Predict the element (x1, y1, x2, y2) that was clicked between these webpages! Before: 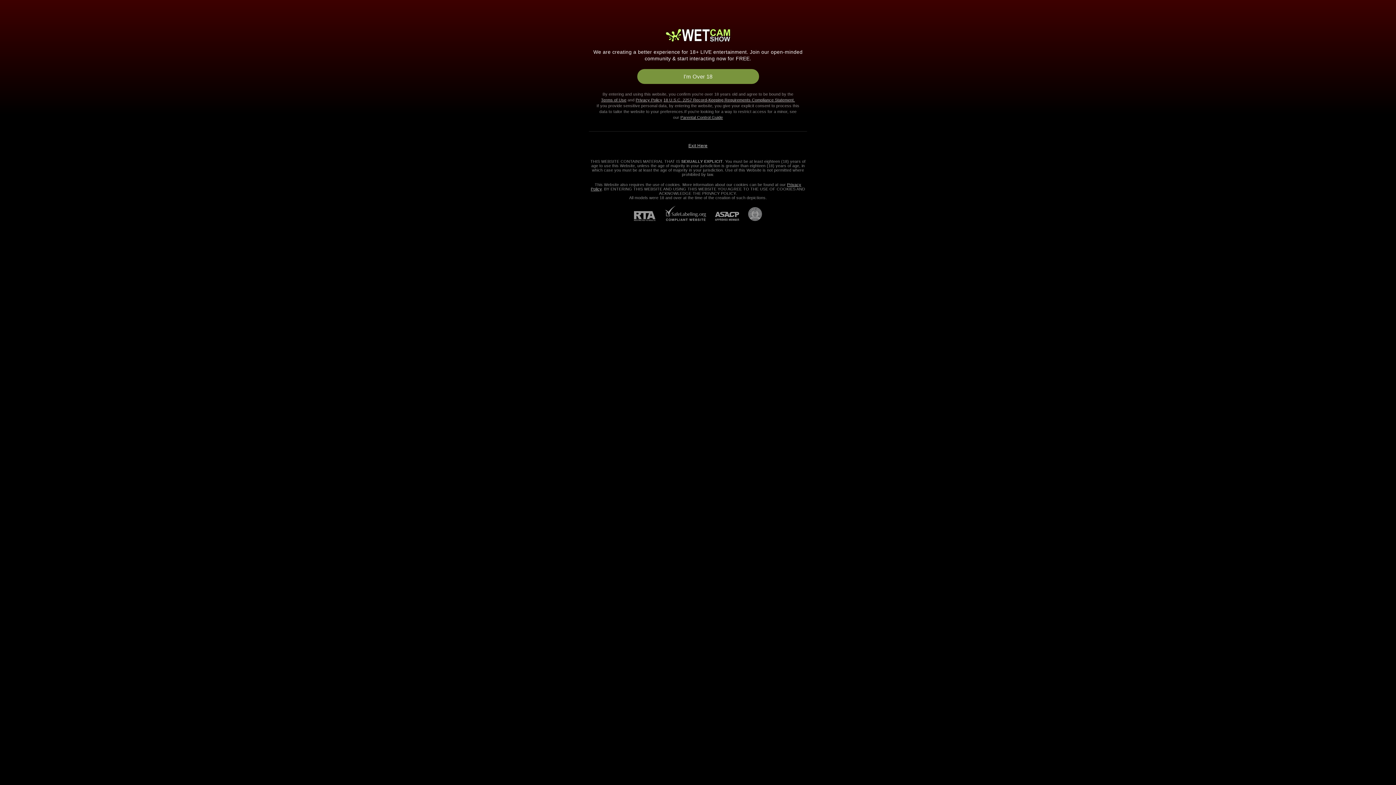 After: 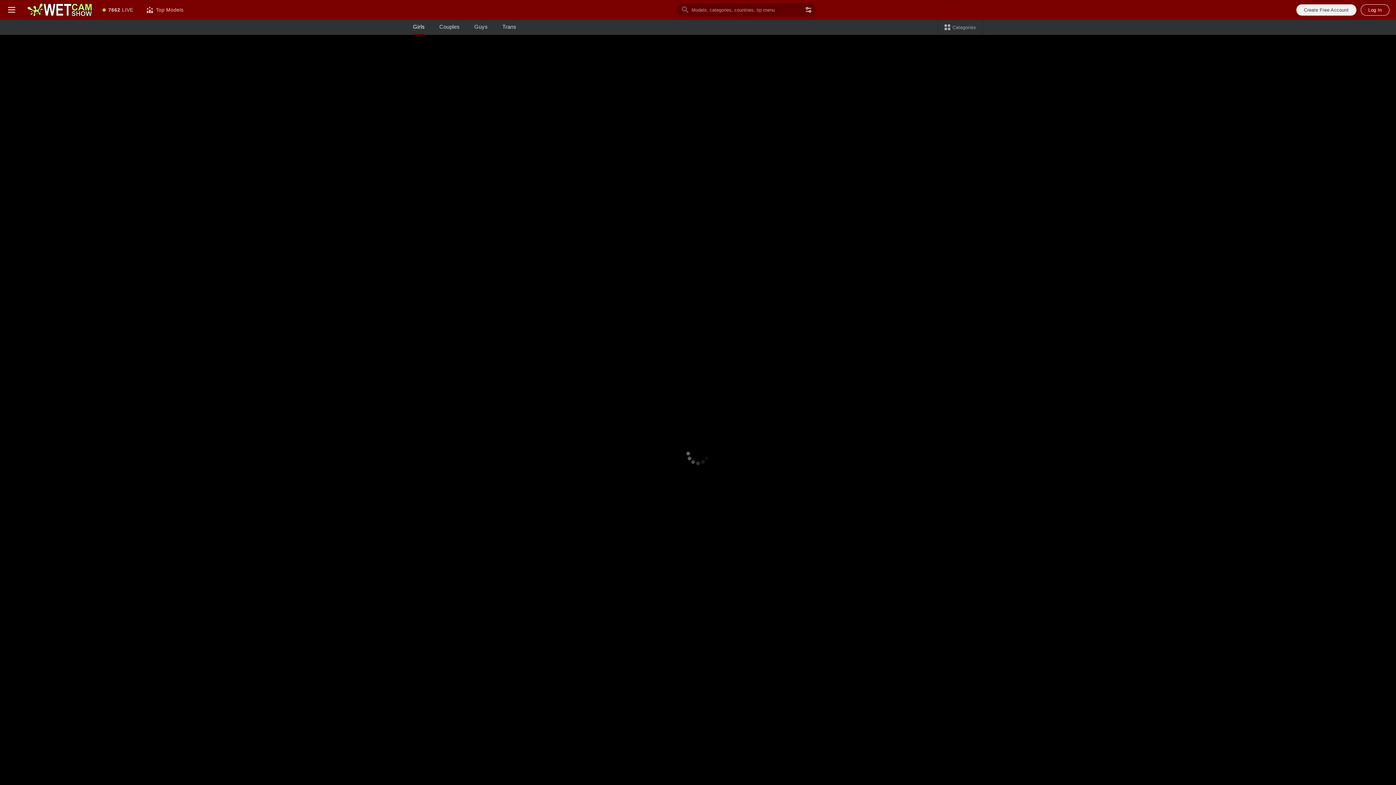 Action: label: 18 U.S.C. 2257 Record-Keeping Requirements Compliance Statement. bbox: (663, 97, 795, 102)